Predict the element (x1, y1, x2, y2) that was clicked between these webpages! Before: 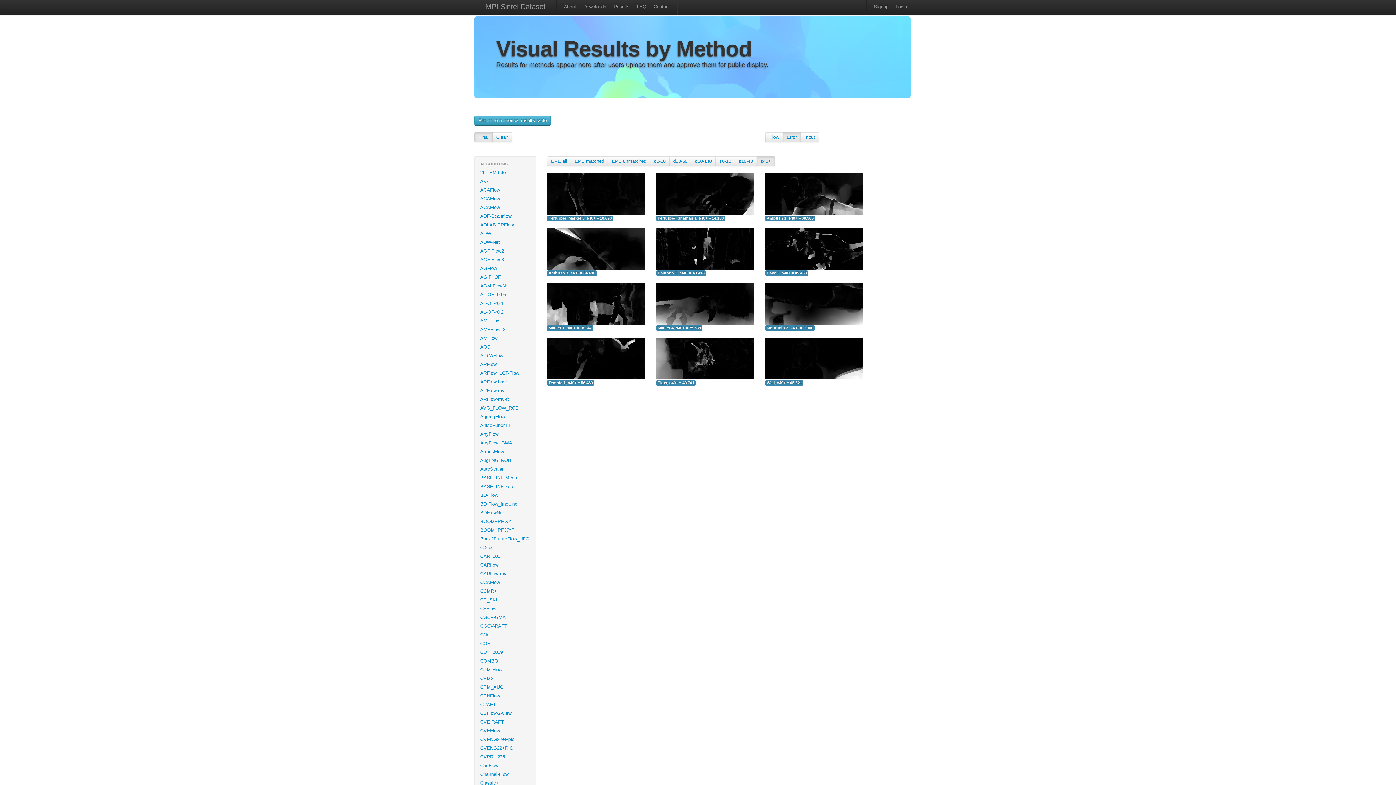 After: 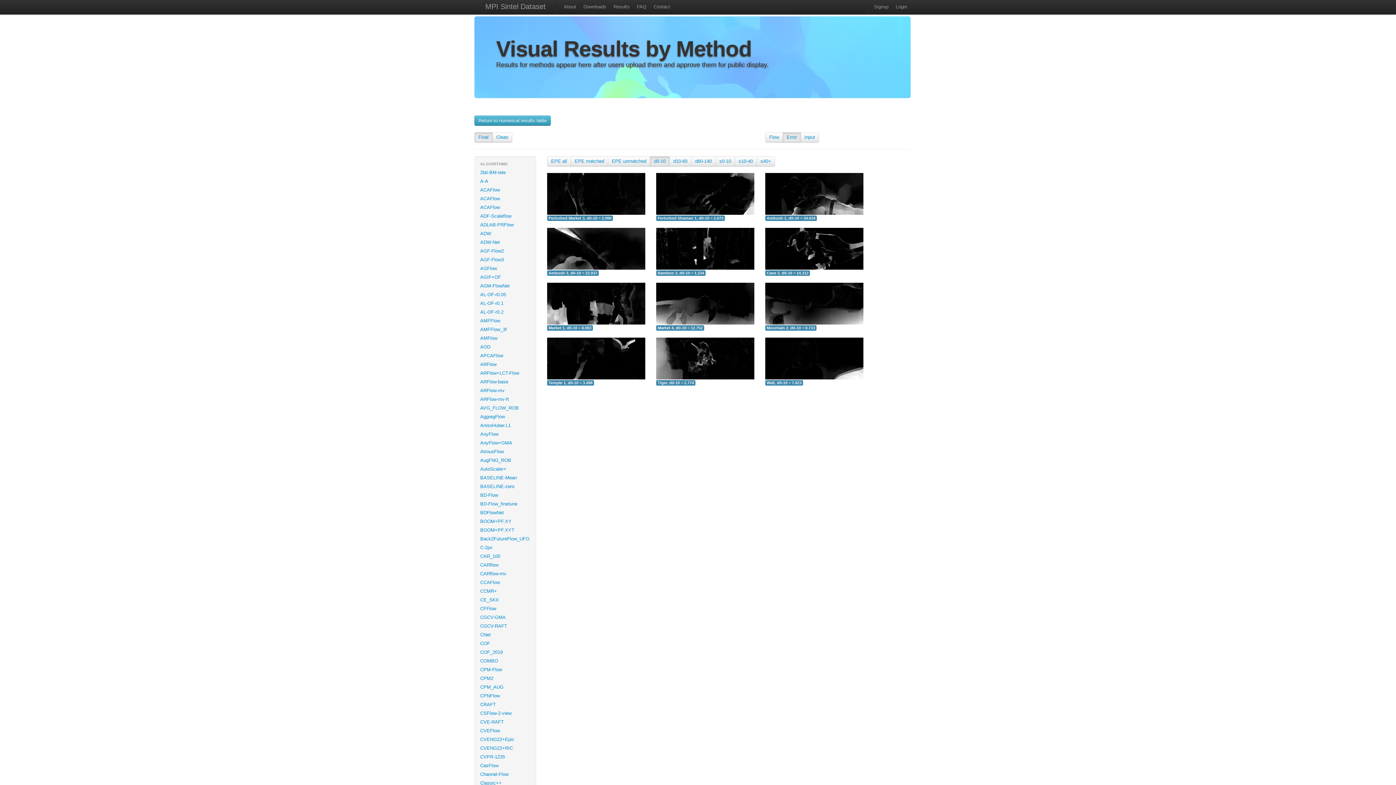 Action: label: d0-10 bbox: (654, 158, 665, 164)